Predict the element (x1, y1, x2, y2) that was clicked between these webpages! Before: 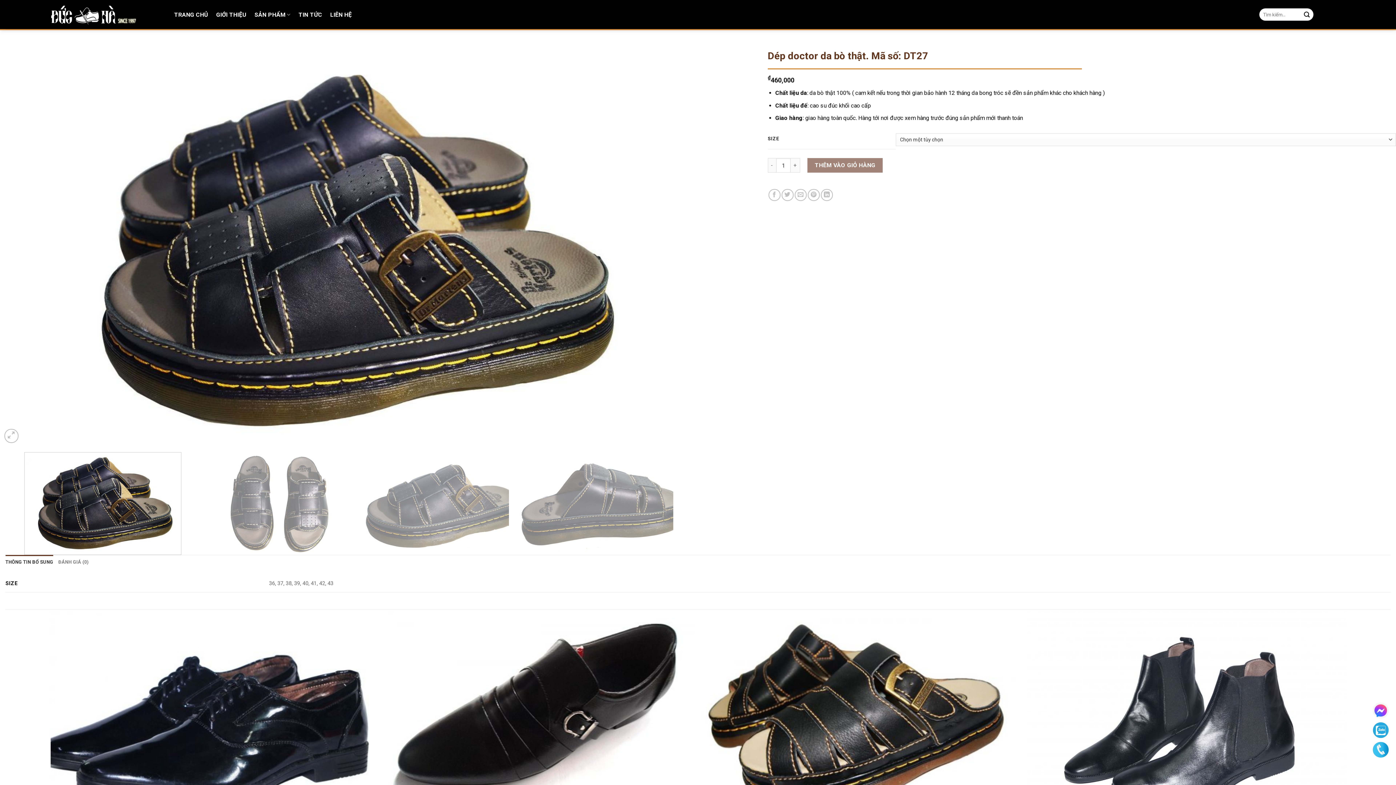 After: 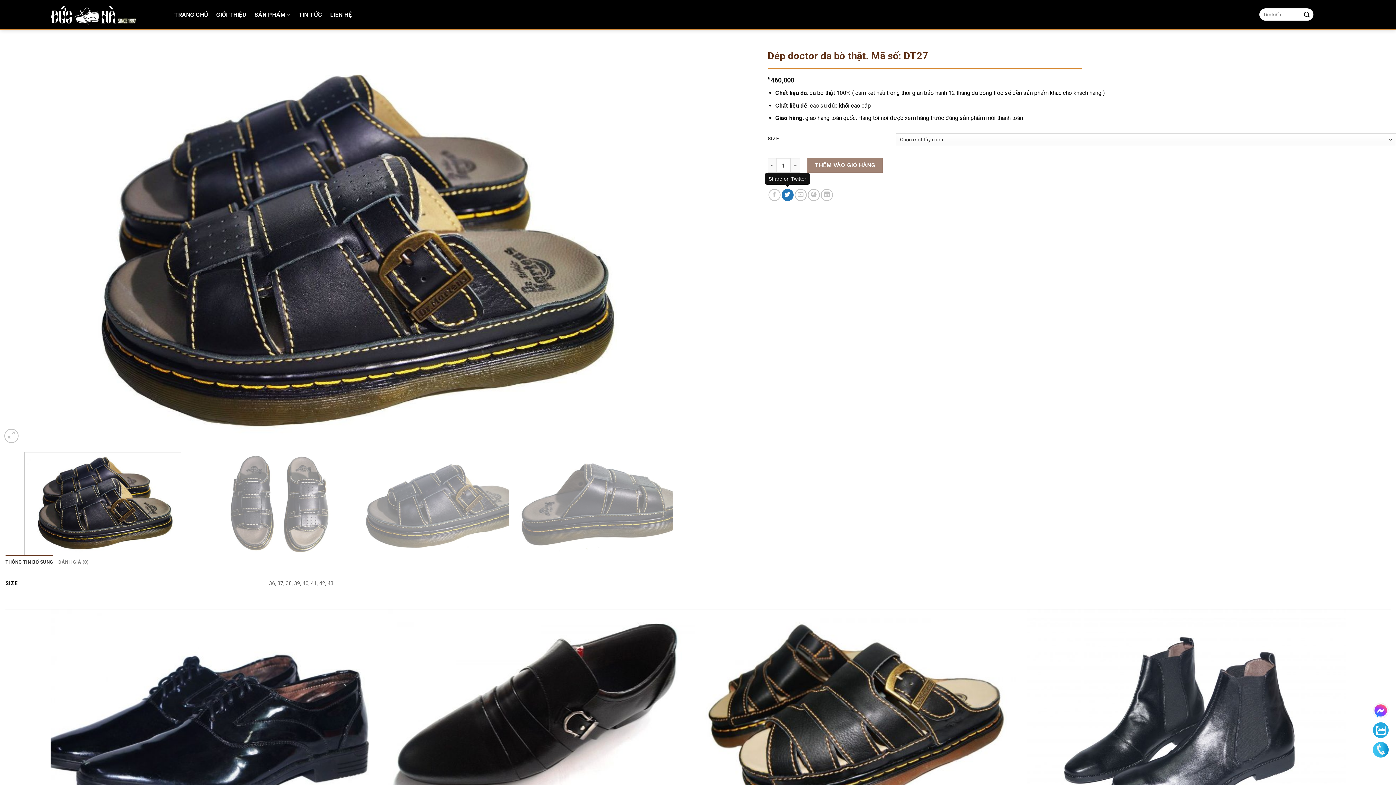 Action: bbox: (781, 189, 793, 201)